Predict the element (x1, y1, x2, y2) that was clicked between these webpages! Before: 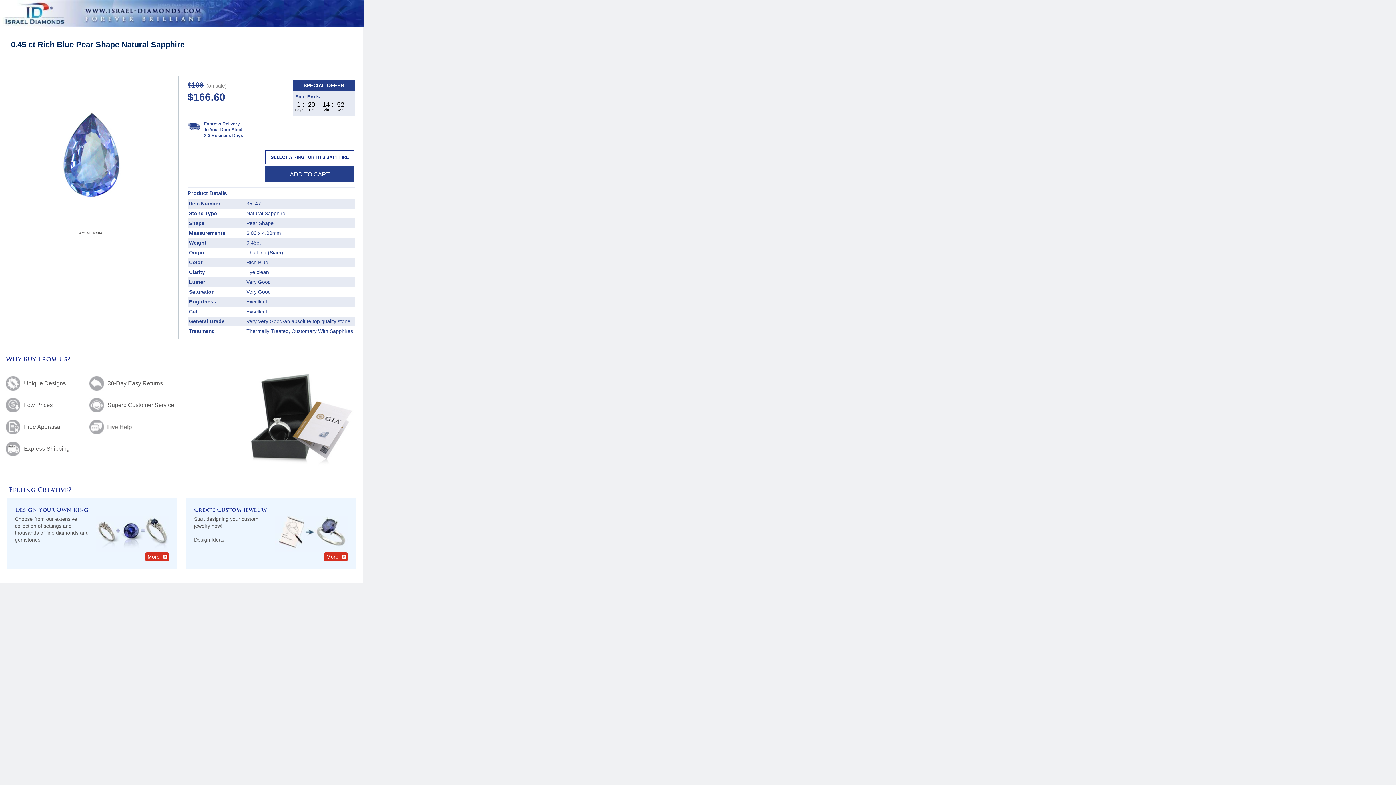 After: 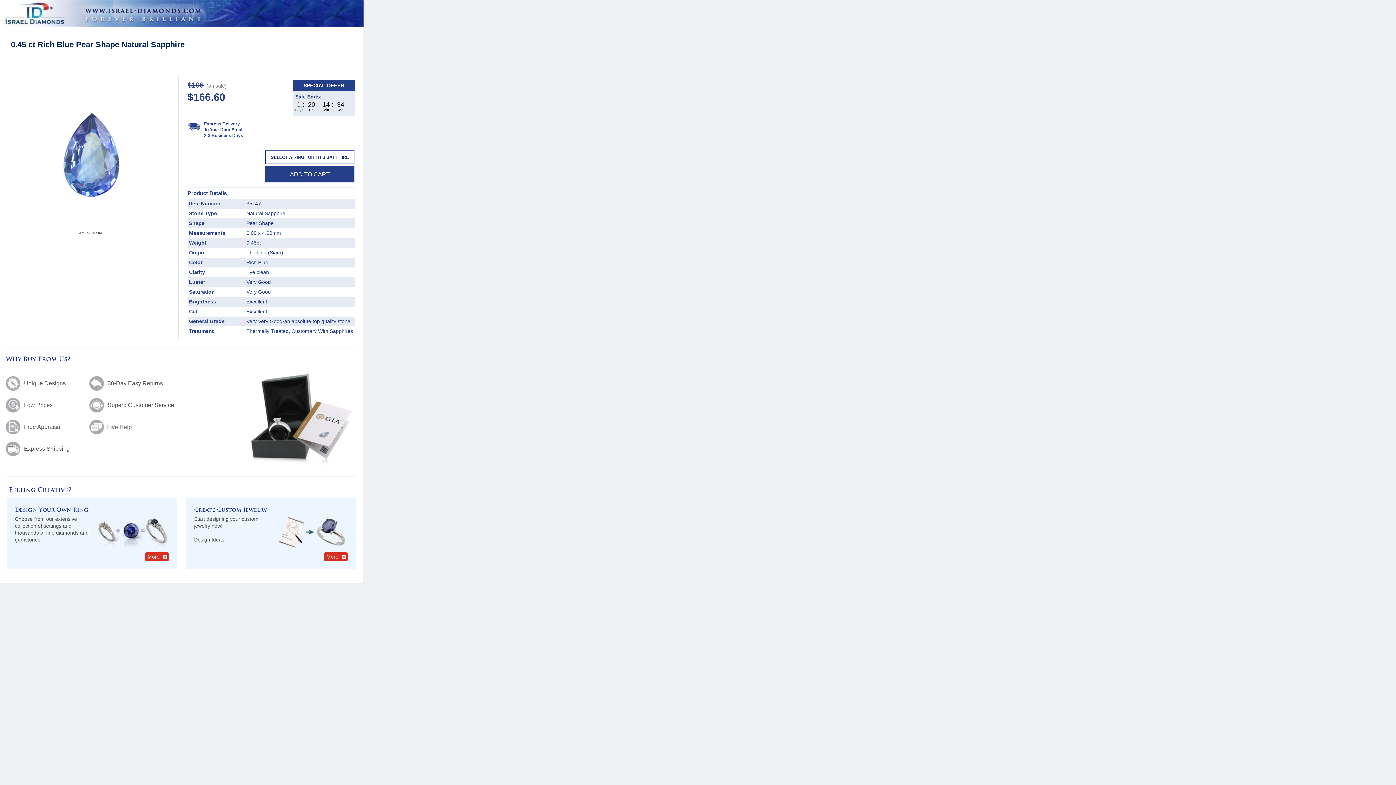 Action: bbox: (5, 451, 69, 457) label: 	Express Shipping